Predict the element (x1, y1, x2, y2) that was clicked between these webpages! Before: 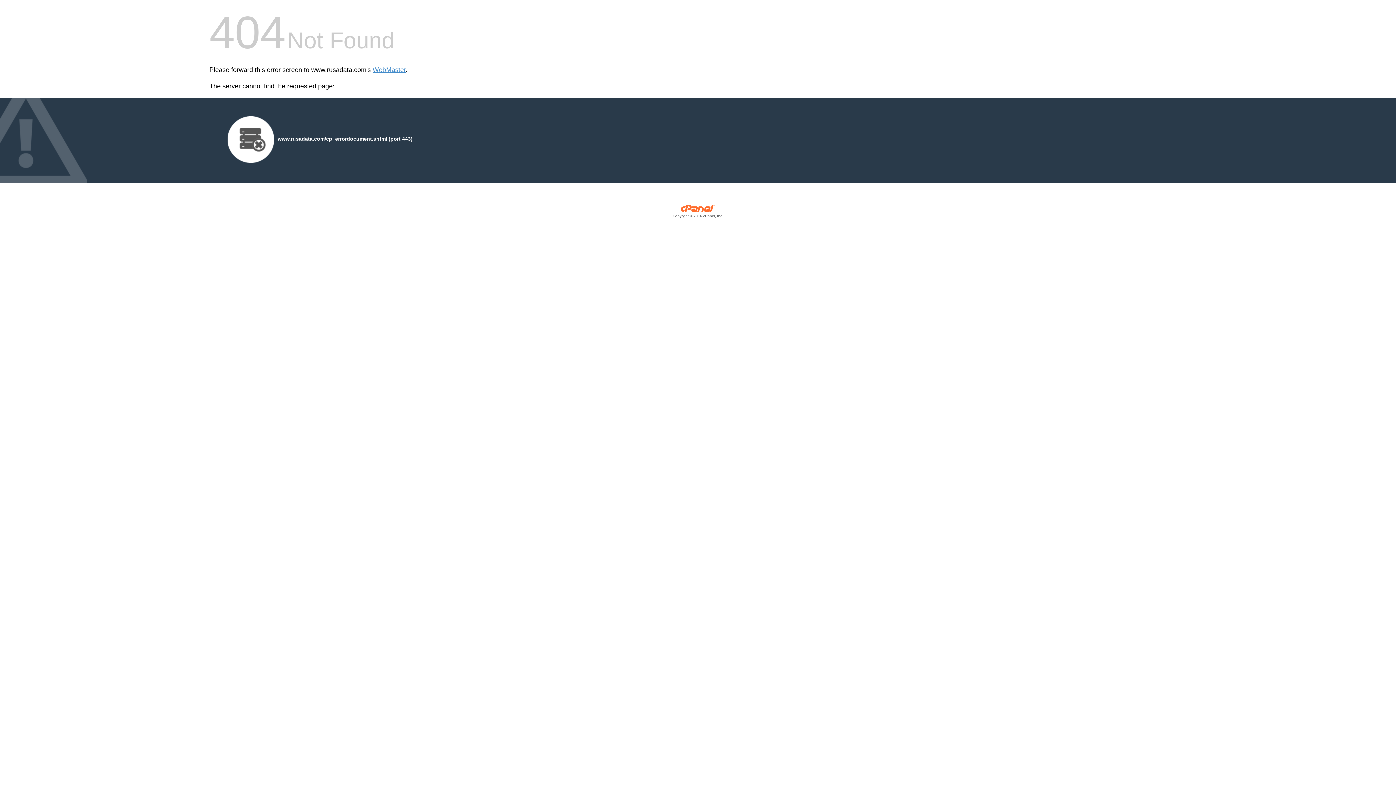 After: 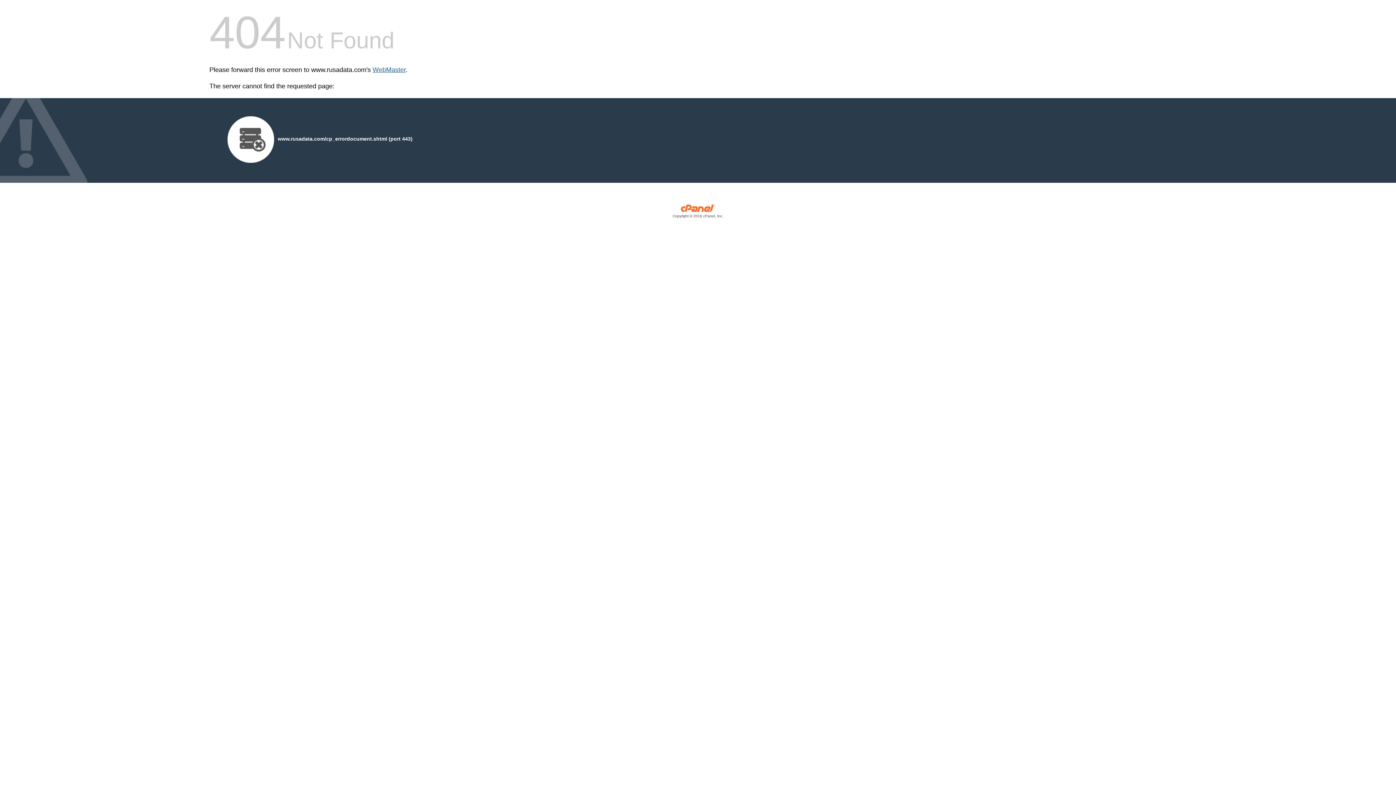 Action: label: WebMaster bbox: (372, 66, 405, 73)